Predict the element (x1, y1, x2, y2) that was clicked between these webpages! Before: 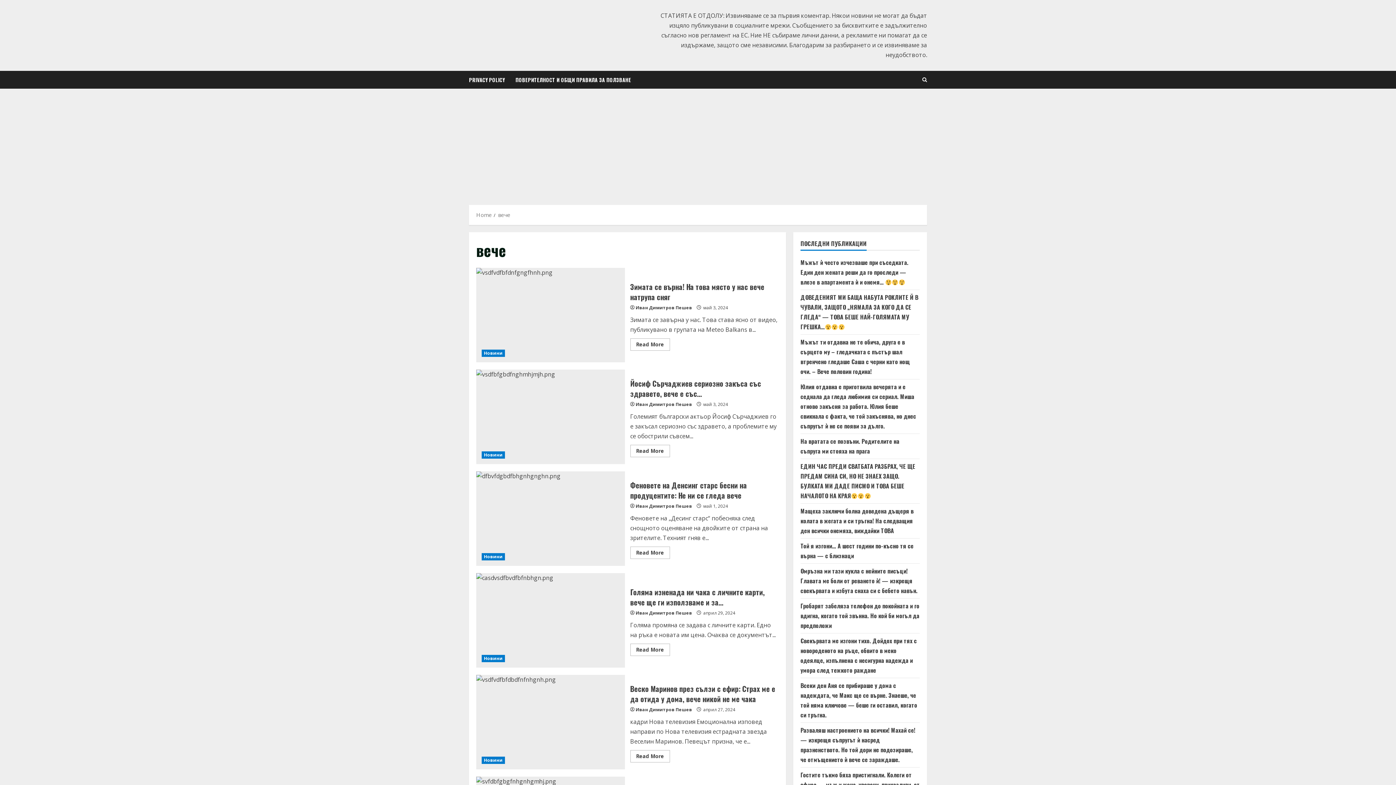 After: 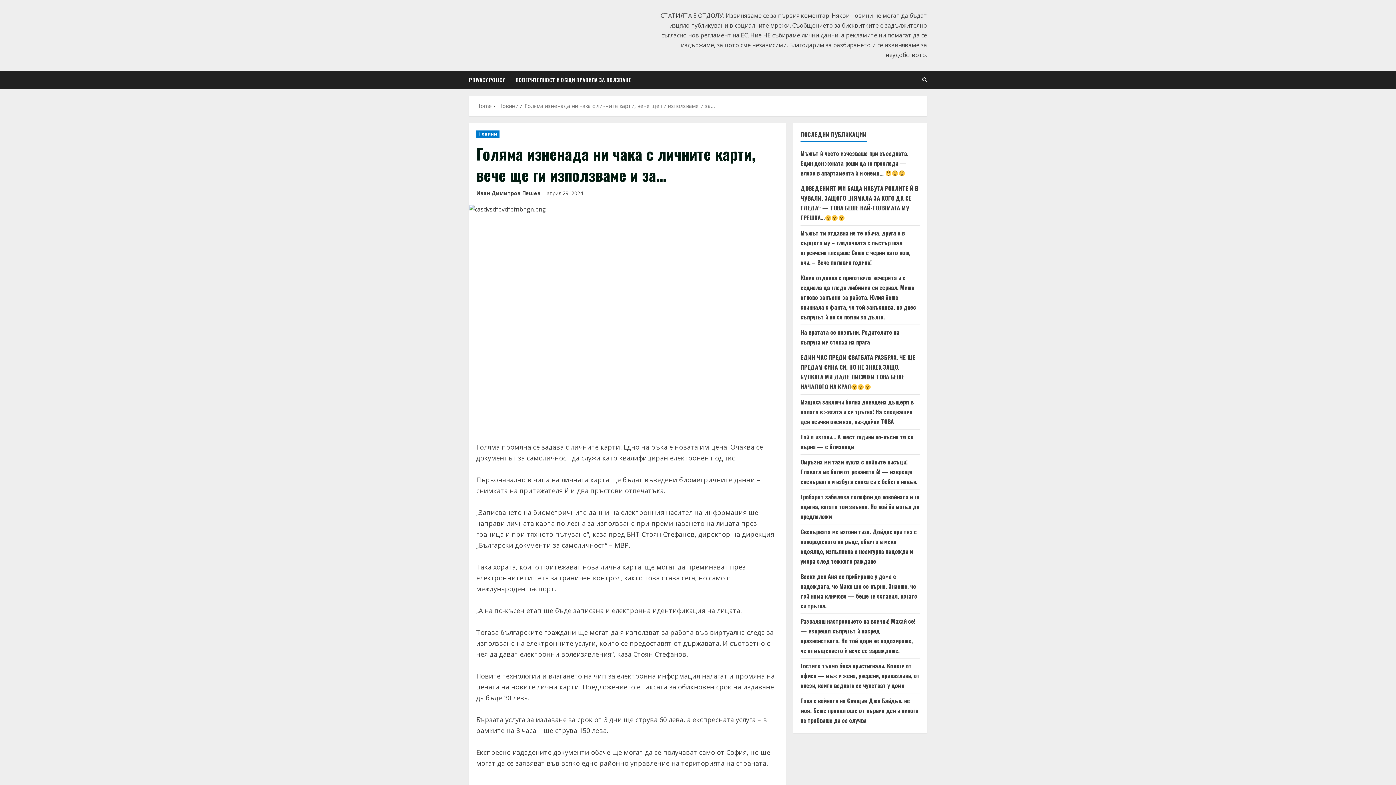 Action: bbox: (630, 586, 764, 607) label: Голяма изненада ни чака с личните карти, вече ще ги използваме и за…